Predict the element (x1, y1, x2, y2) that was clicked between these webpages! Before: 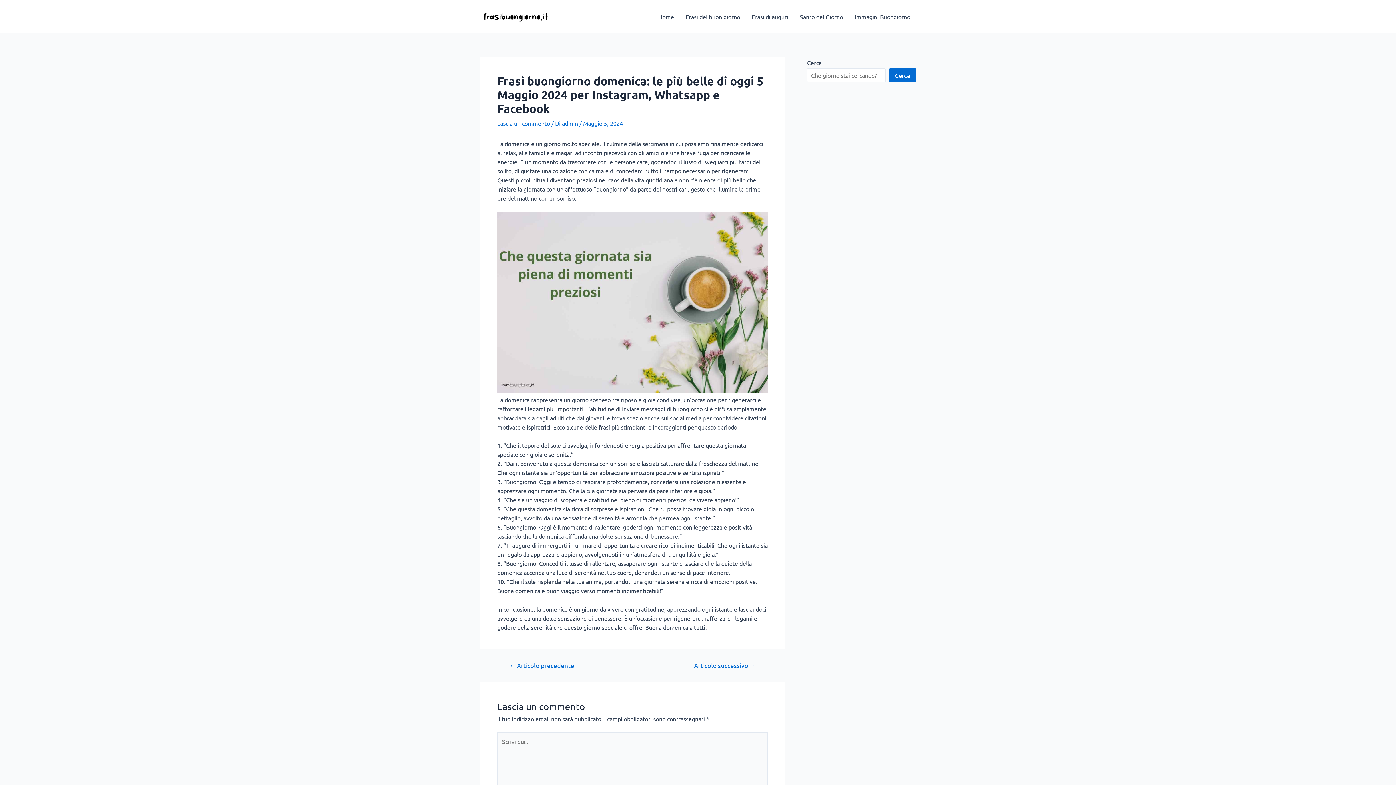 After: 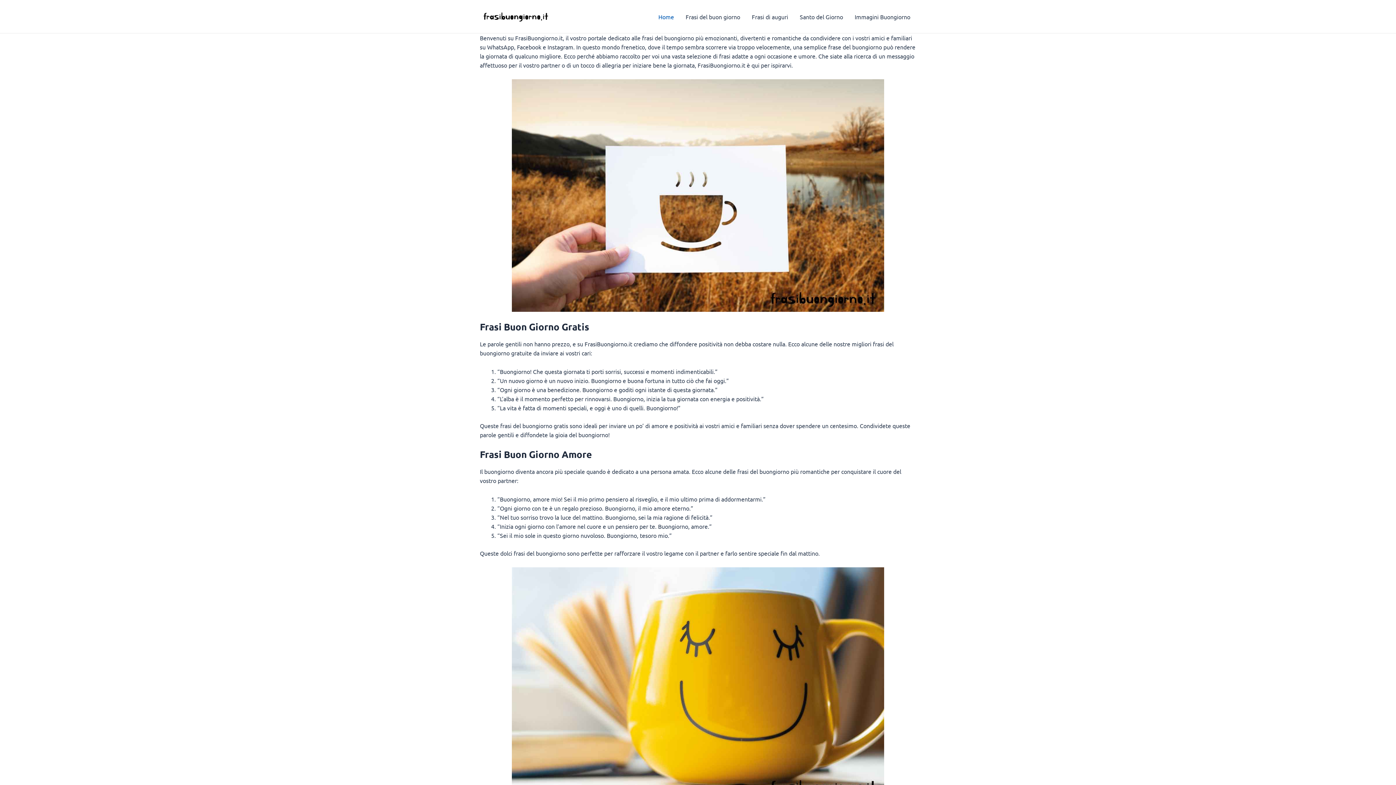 Action: label: admin  bbox: (562, 119, 579, 126)